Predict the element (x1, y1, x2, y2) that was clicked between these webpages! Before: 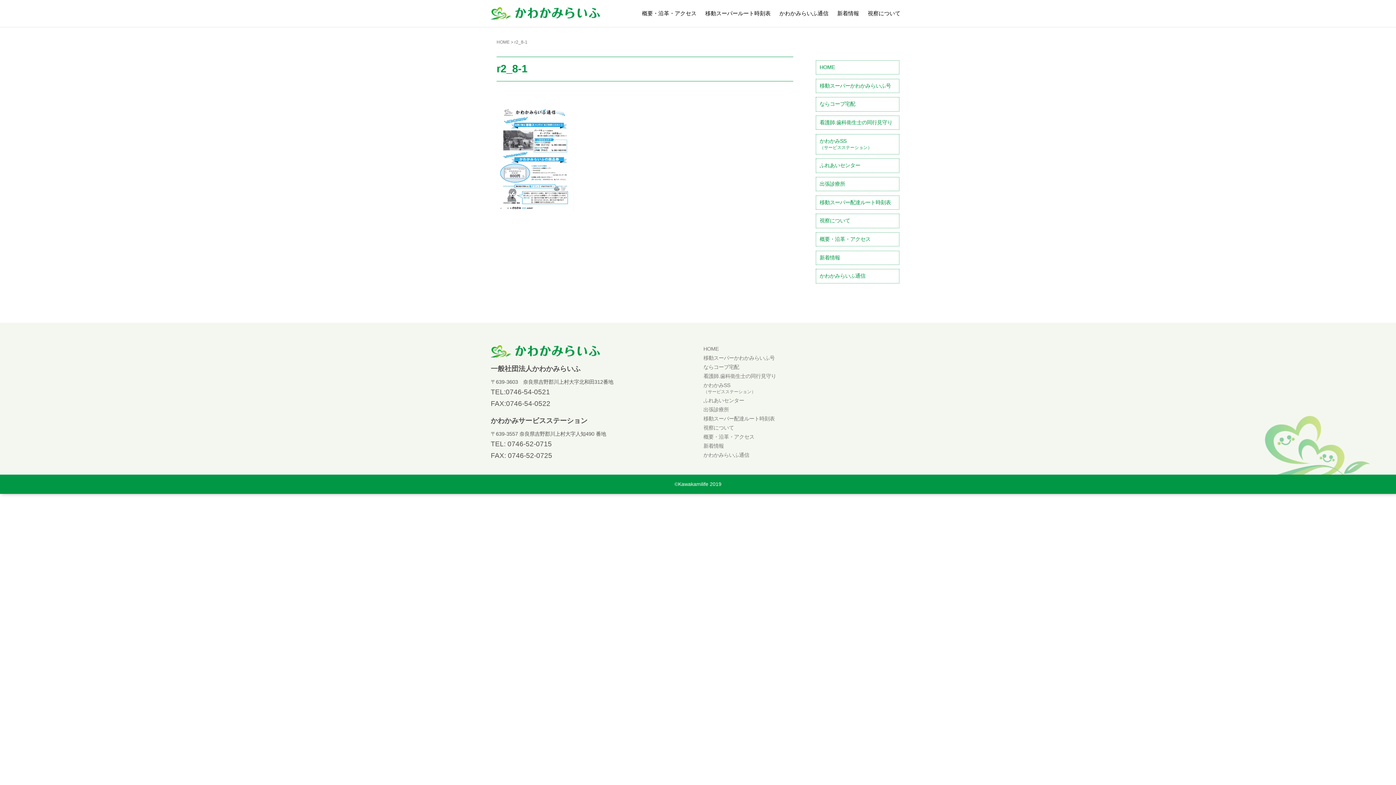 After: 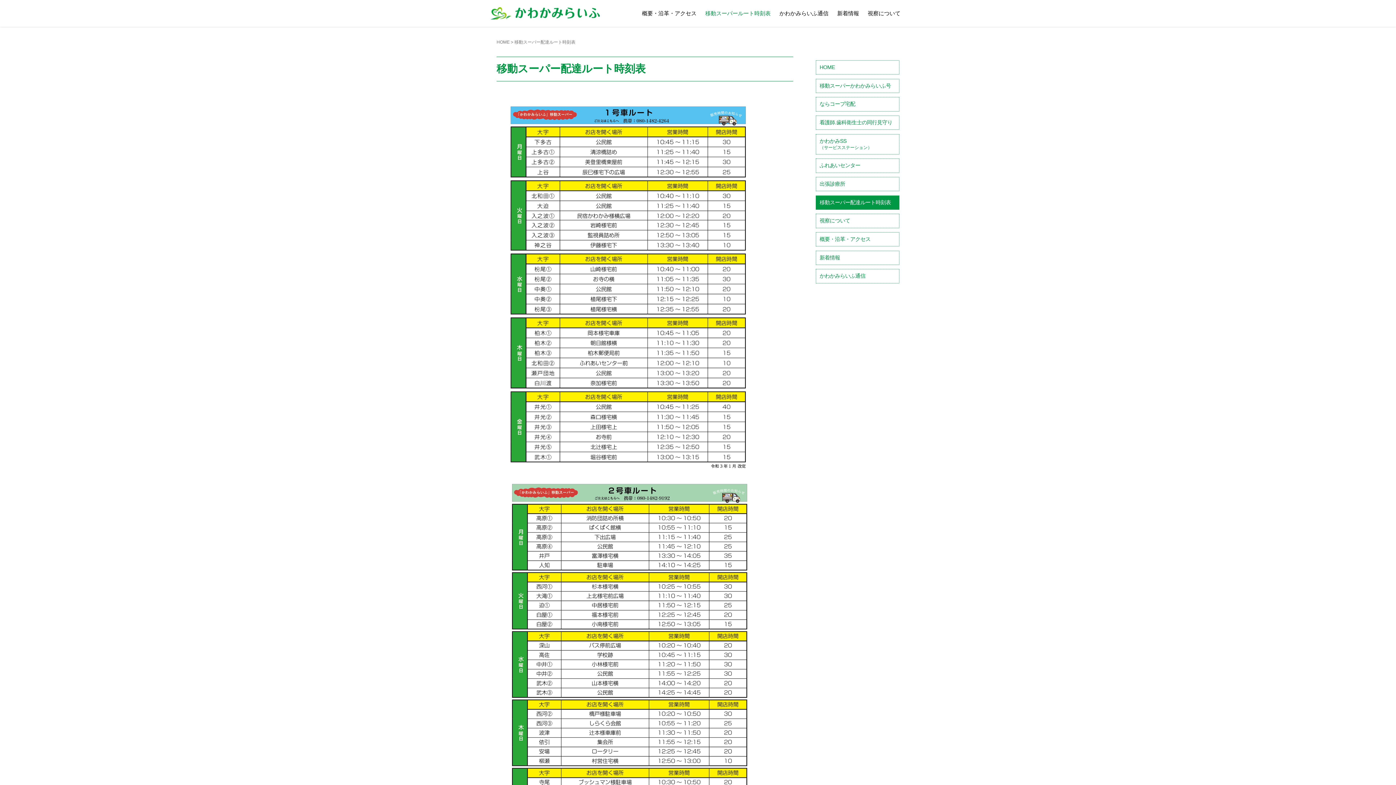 Action: label: 移動スーパー配達ルート時刻表 bbox: (703, 415, 774, 421)